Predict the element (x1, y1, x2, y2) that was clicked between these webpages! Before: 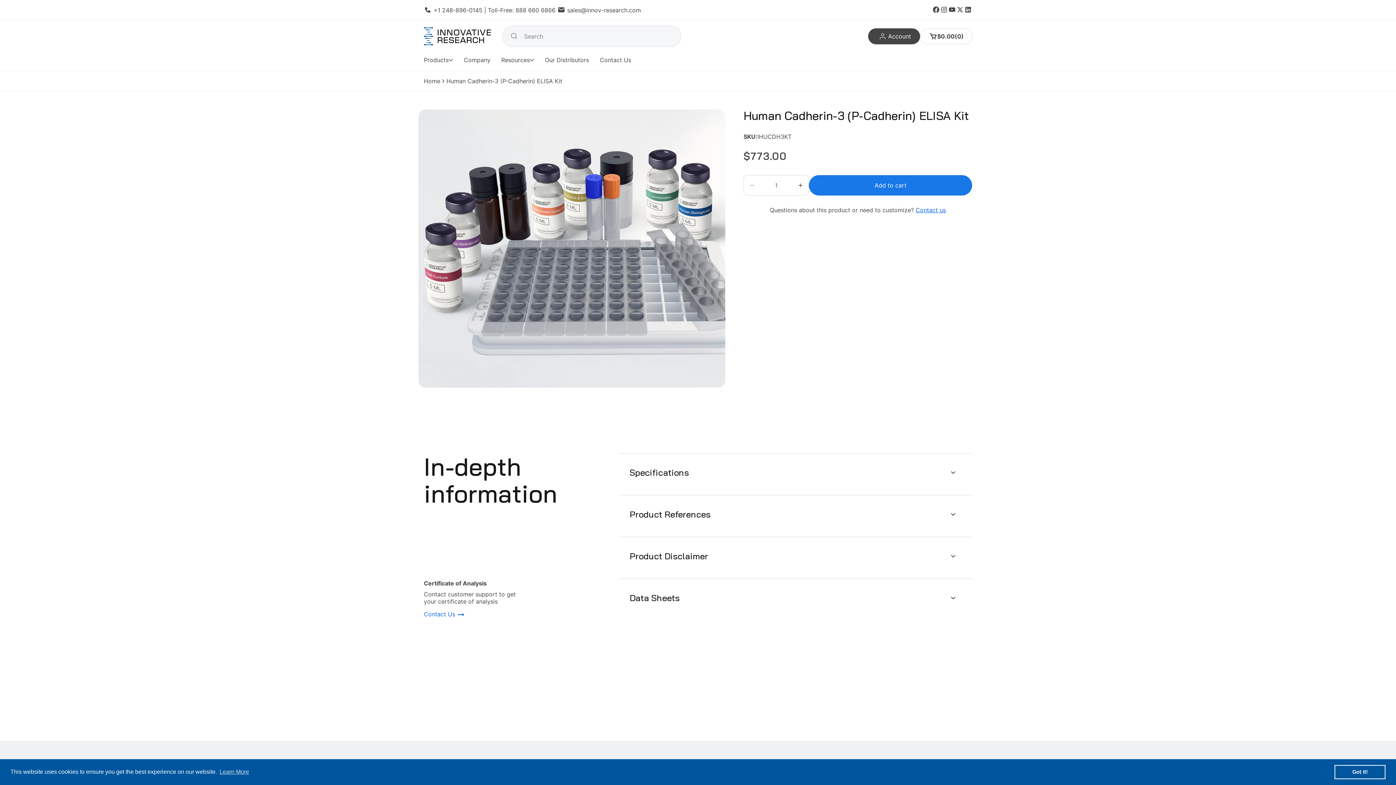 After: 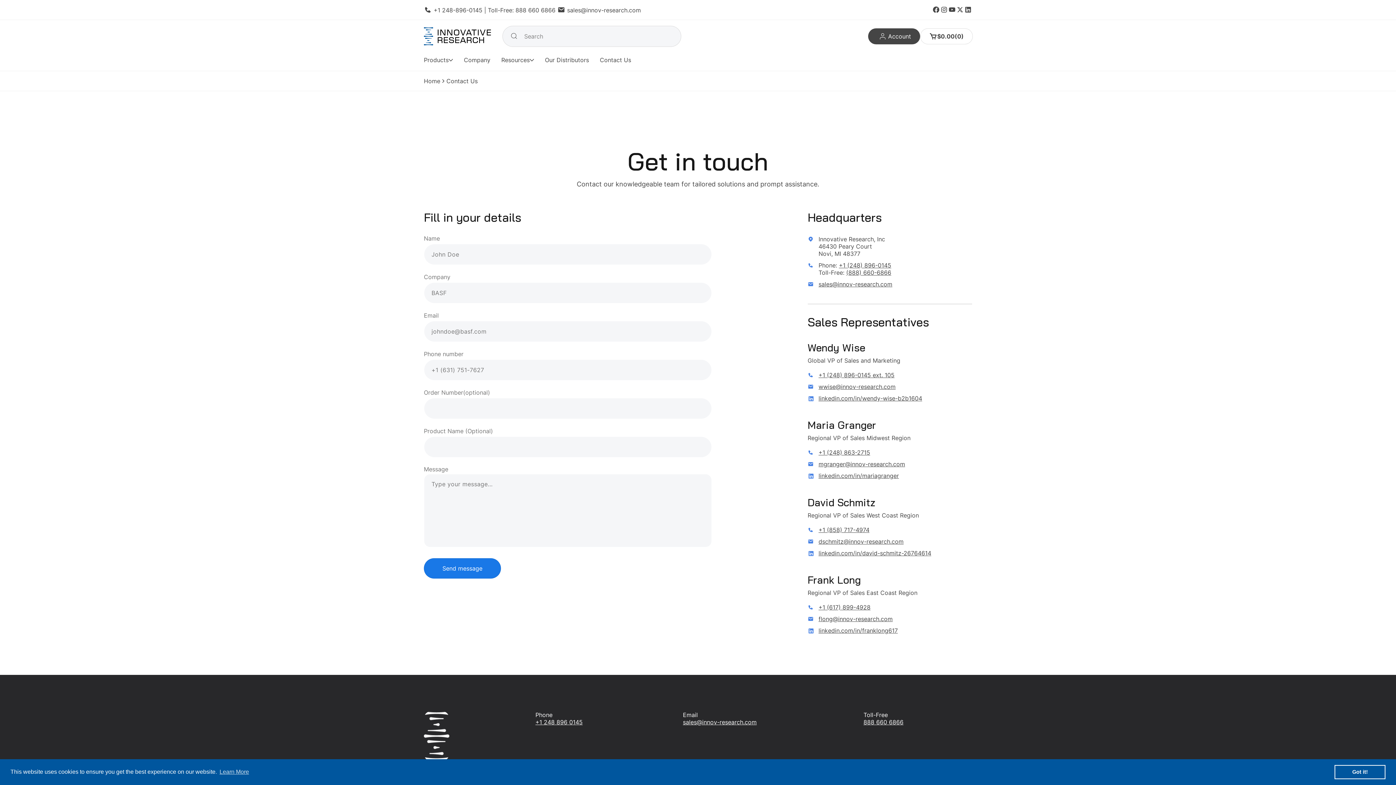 Action: label: Contact Us bbox: (594, 52, 636, 67)